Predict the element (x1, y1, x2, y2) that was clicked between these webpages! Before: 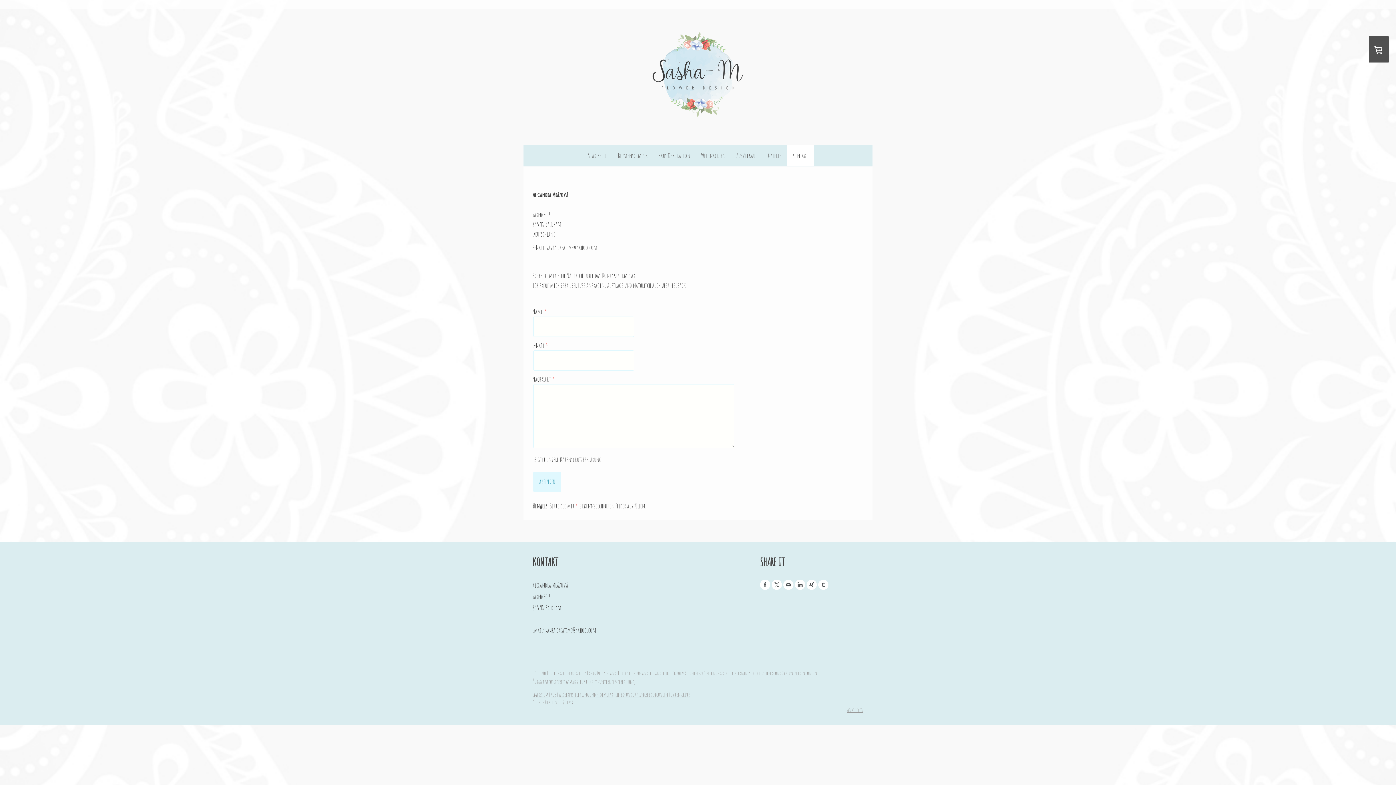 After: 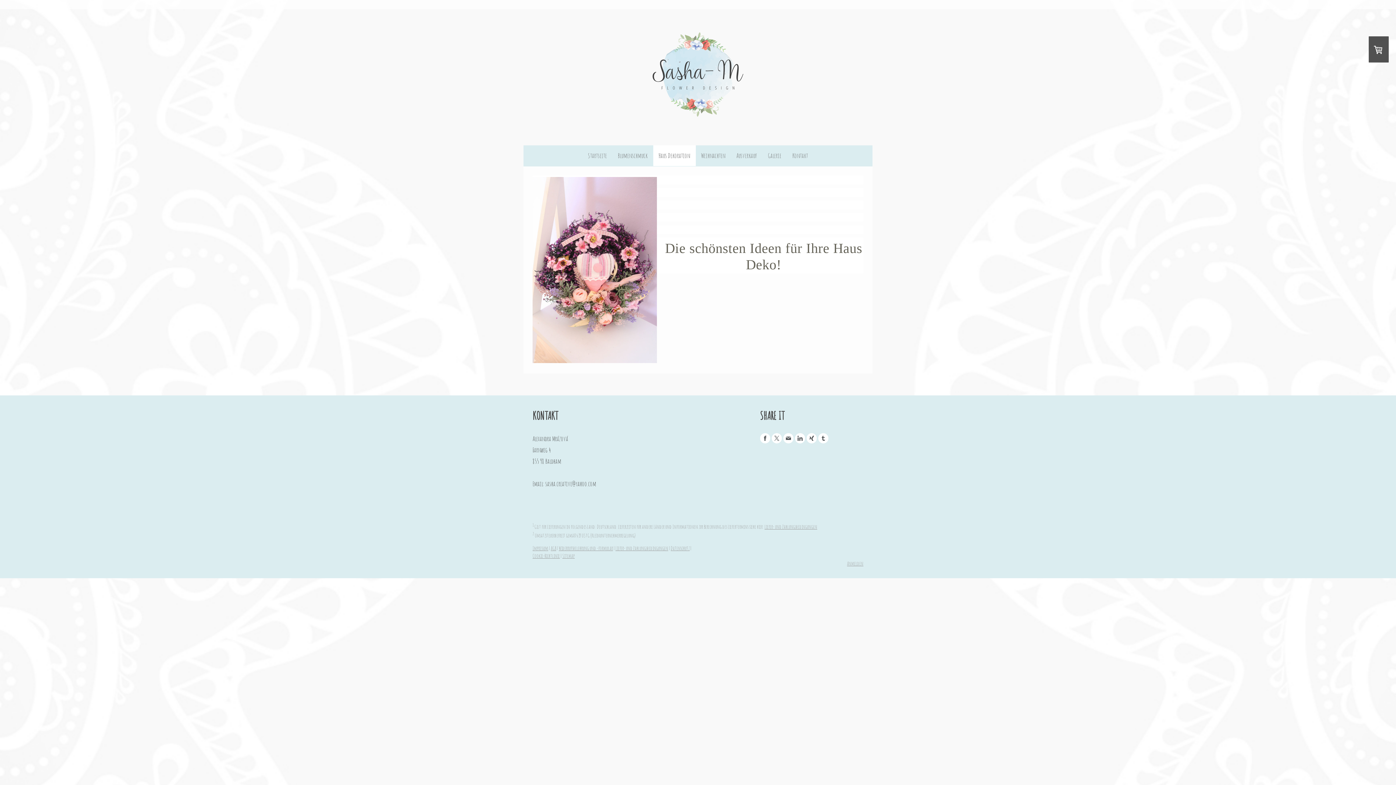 Action: label: Haus Dekoration bbox: (653, 145, 695, 166)